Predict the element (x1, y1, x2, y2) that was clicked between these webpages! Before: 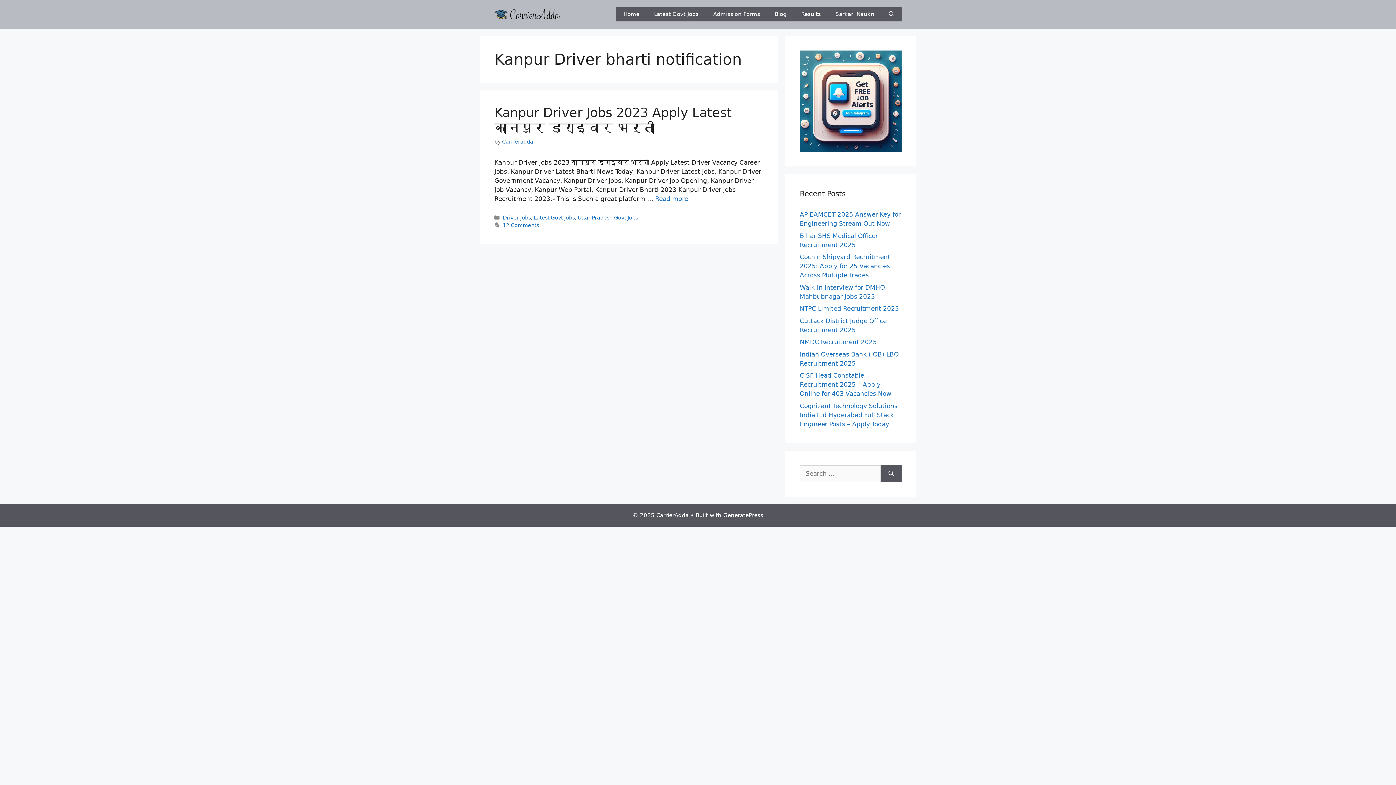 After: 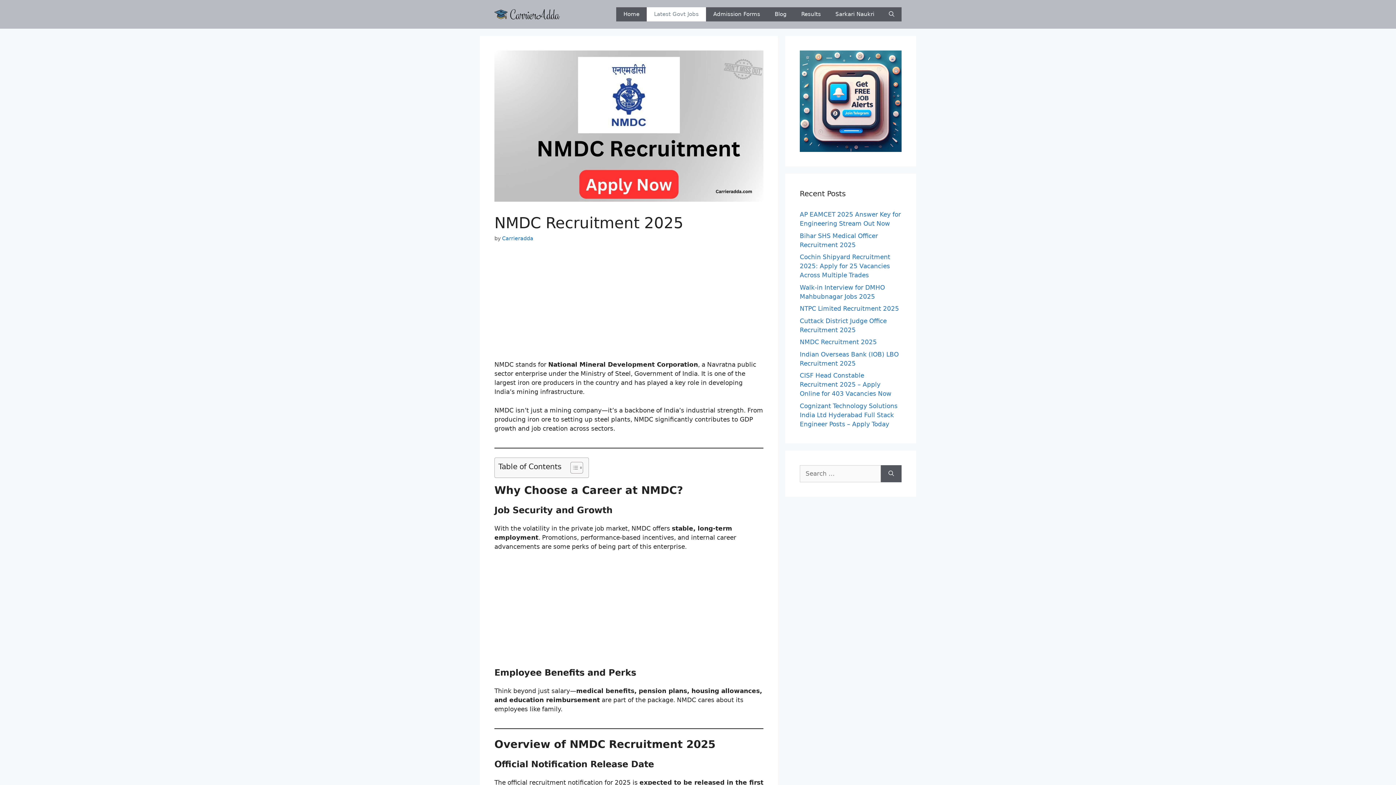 Action: label: NMDC Recruitment 2025 bbox: (800, 338, 877, 345)